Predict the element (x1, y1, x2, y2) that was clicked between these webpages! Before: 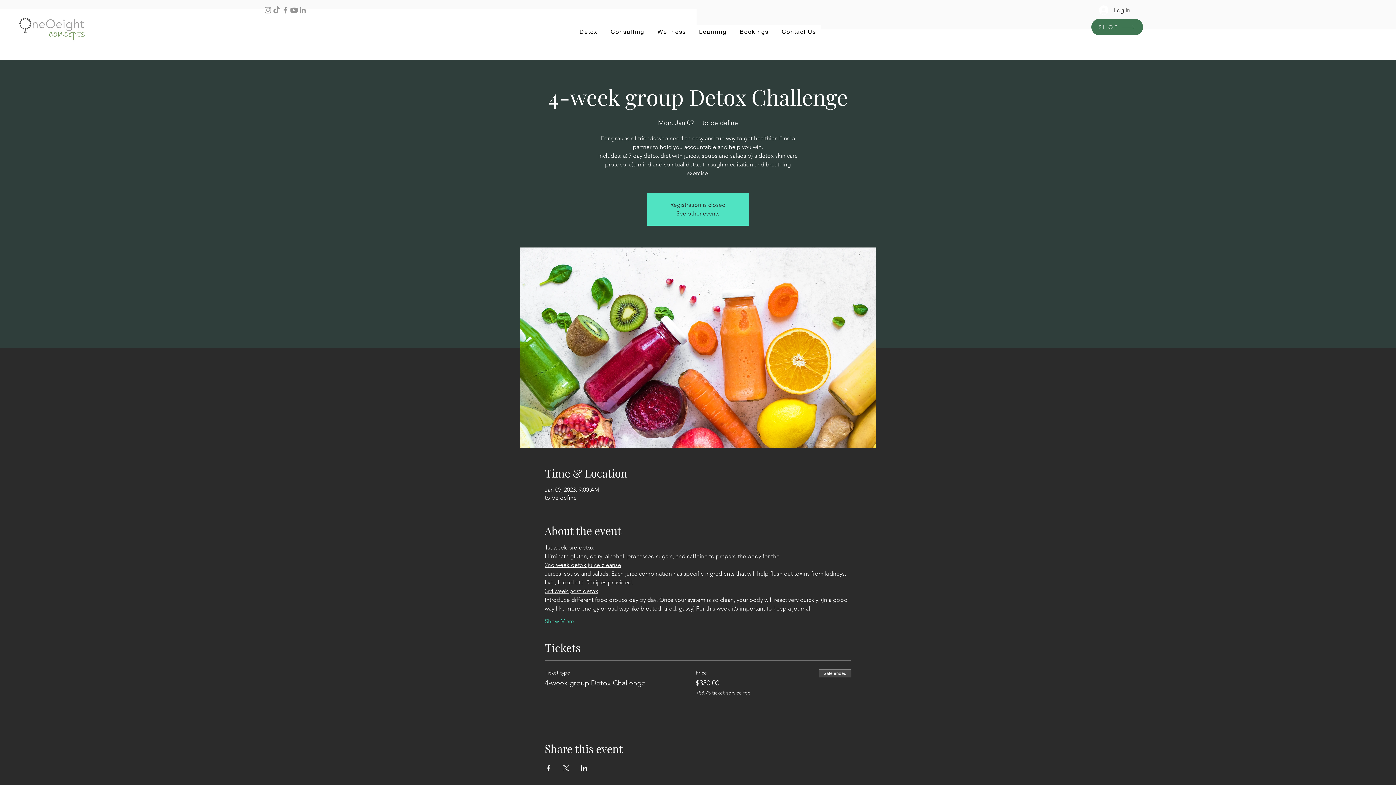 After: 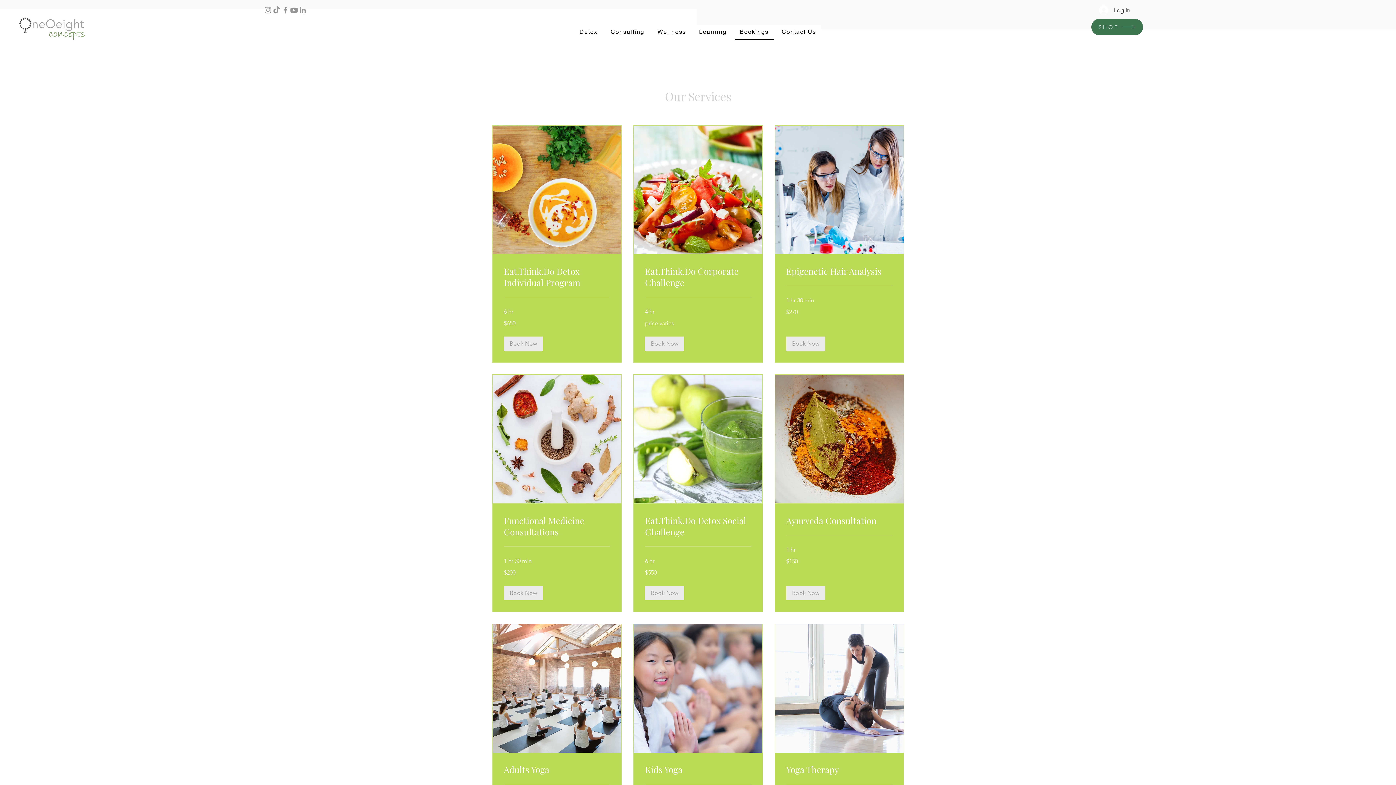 Action: label: Bookings bbox: (734, 24, 773, 39)